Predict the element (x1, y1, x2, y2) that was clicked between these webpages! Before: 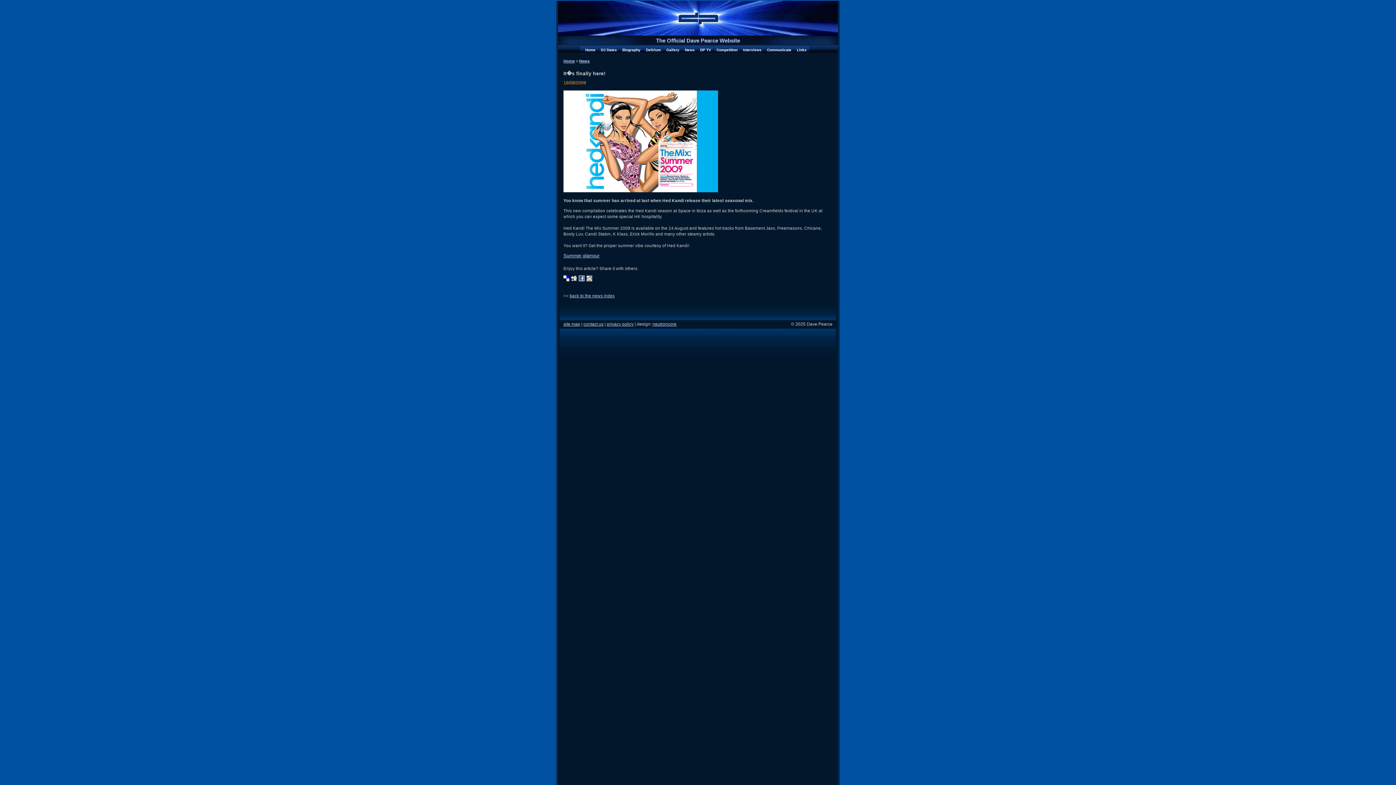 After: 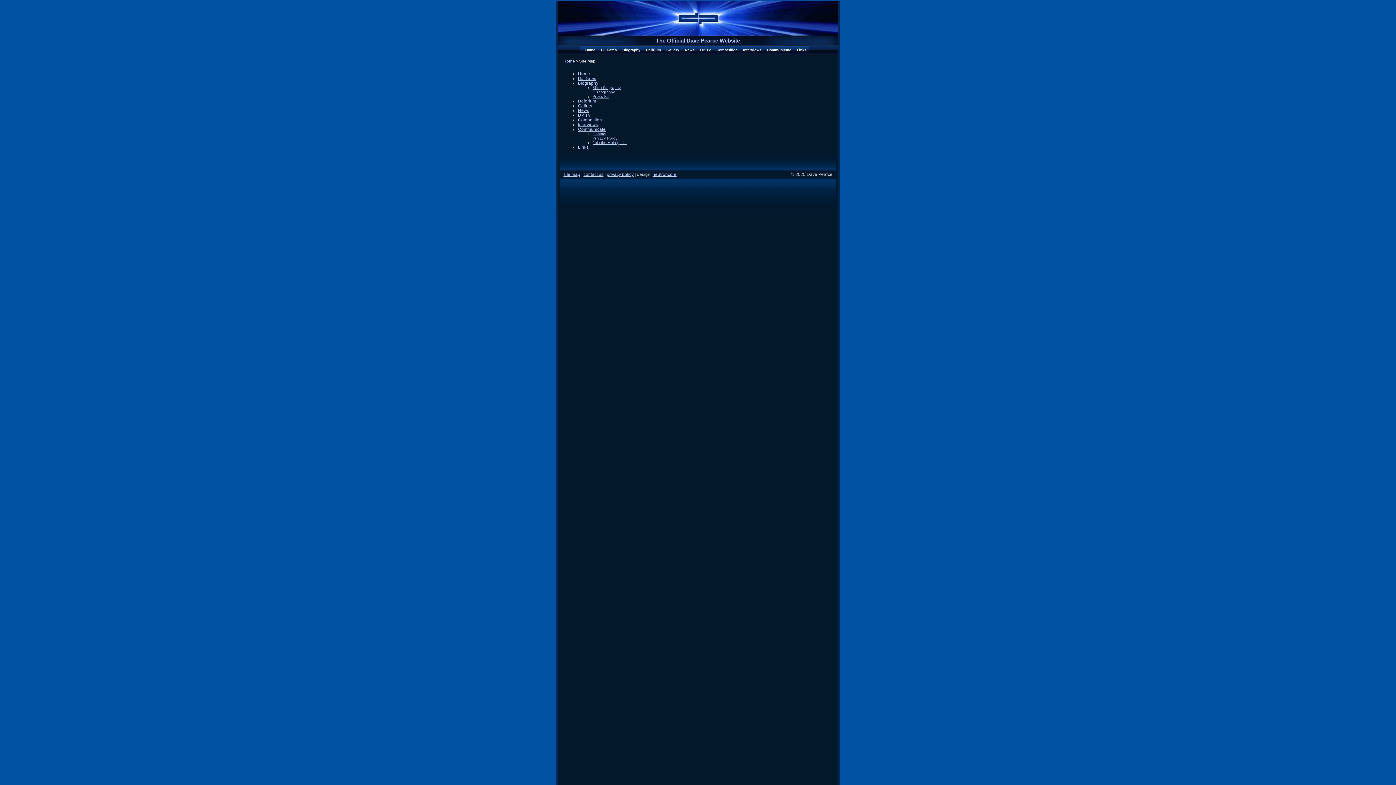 Action: label: site map bbox: (563, 321, 580, 326)